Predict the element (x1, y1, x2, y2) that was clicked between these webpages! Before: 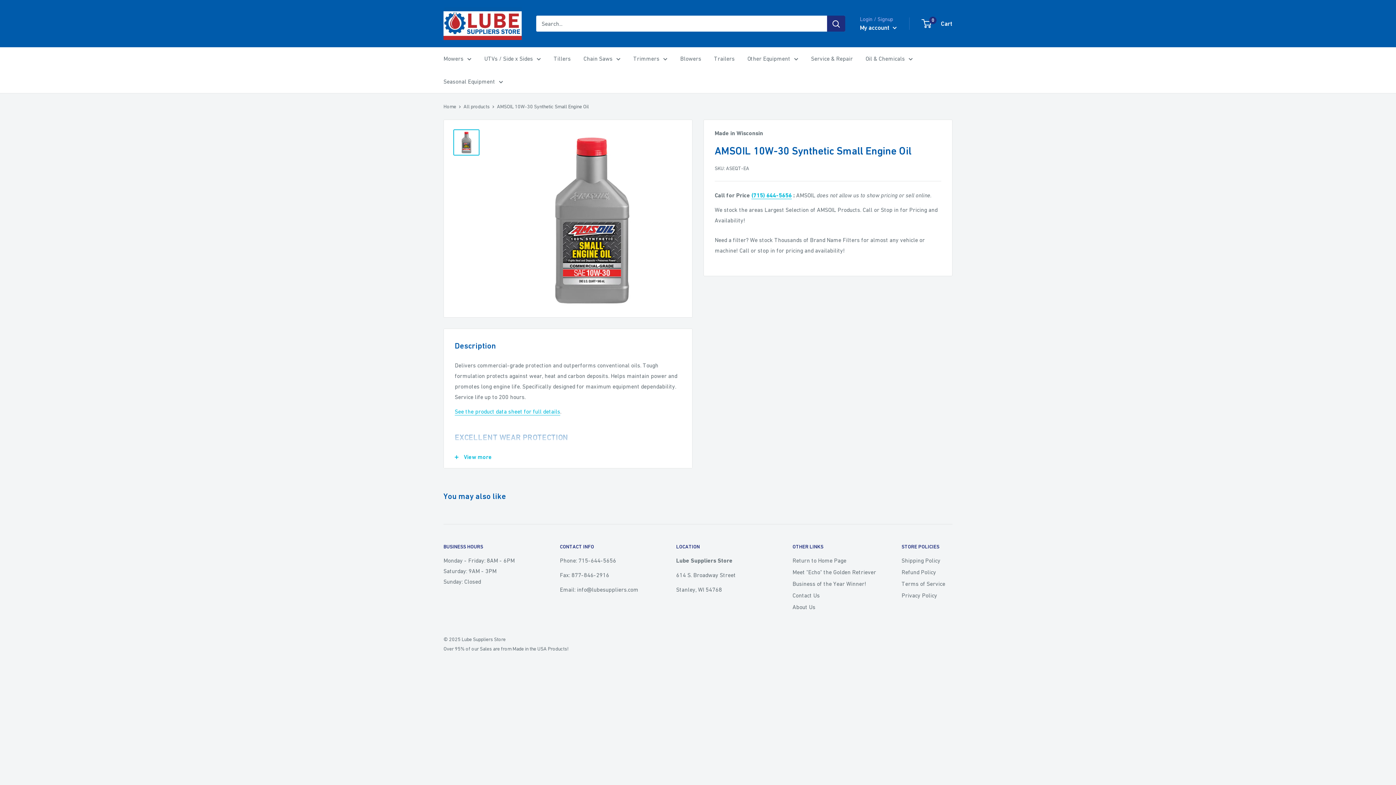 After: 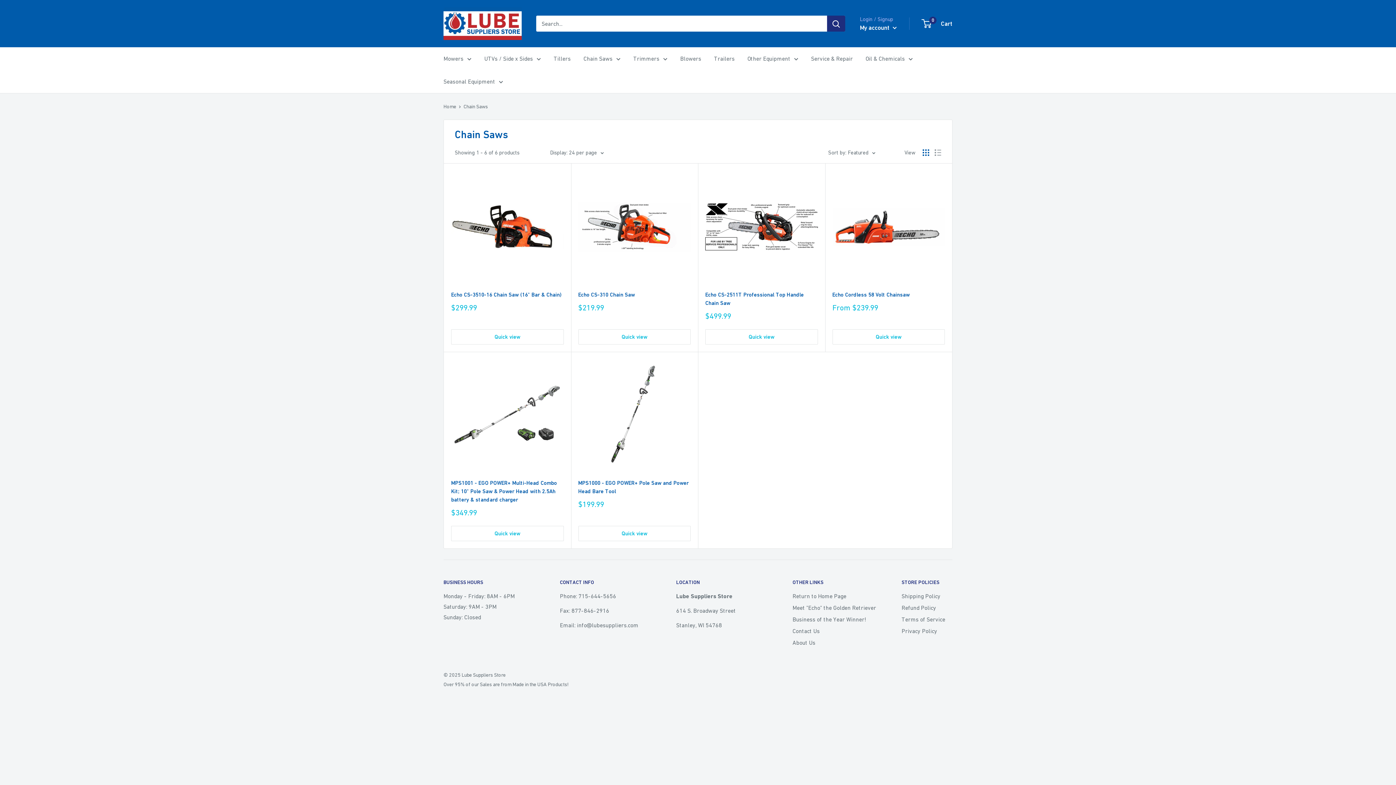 Action: label: Chain Saws bbox: (583, 53, 620, 64)